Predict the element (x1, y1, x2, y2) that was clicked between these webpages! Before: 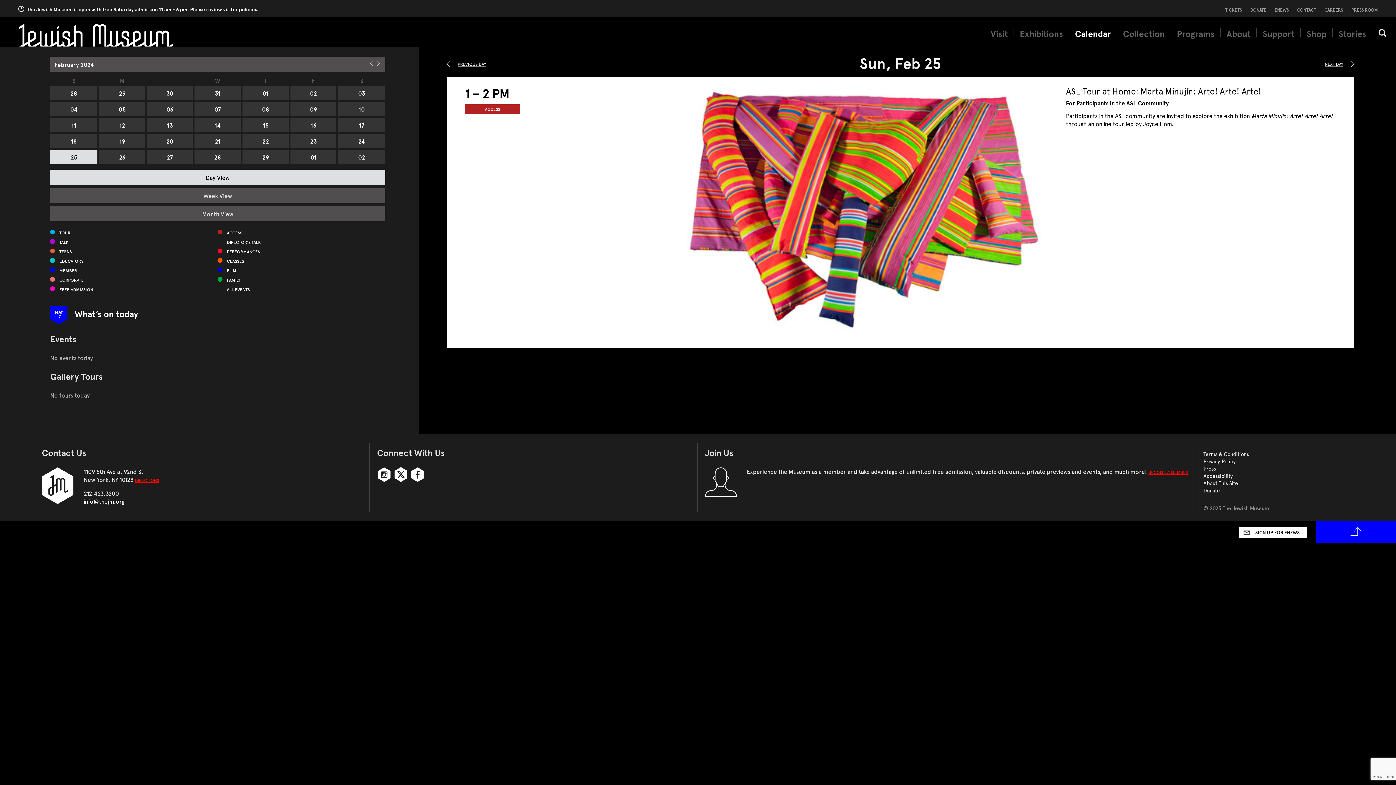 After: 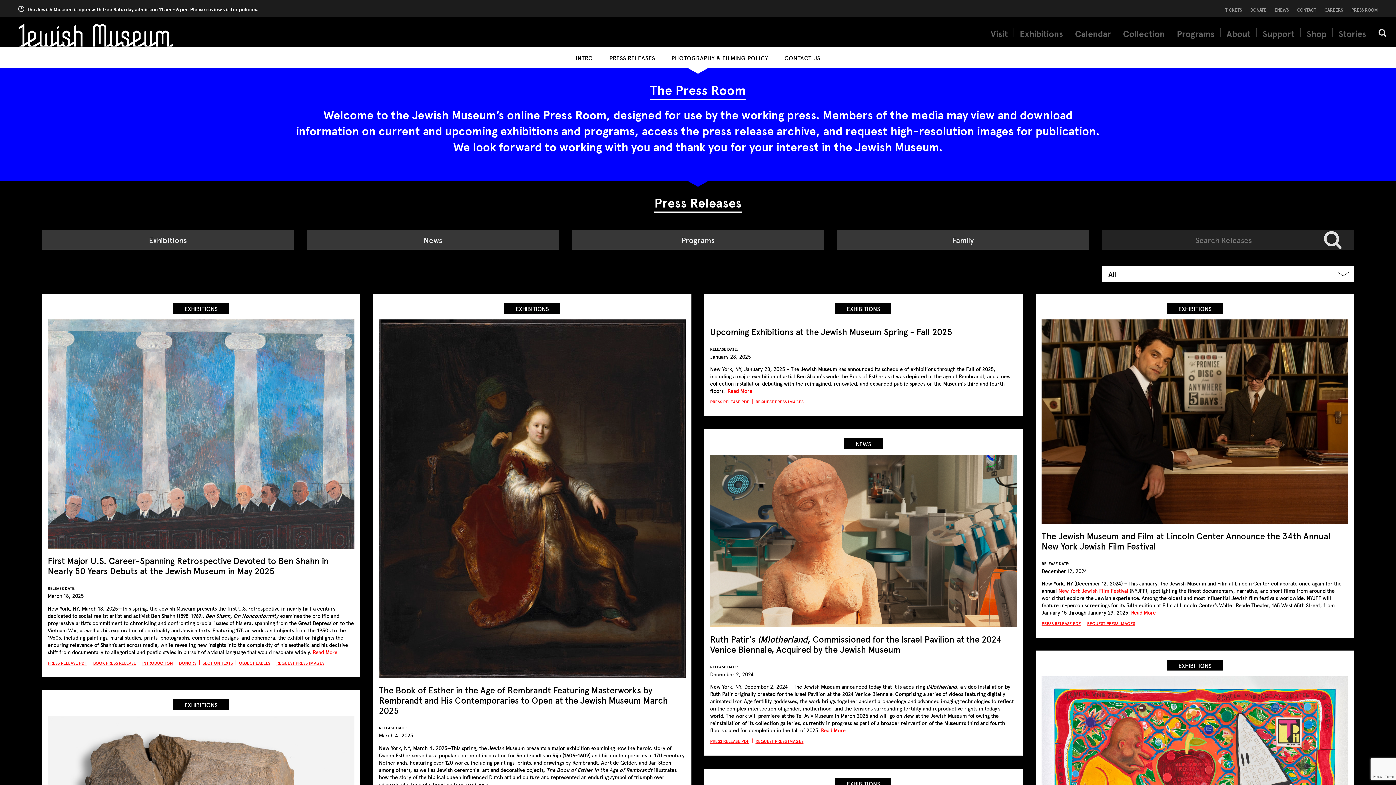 Action: label: Press bbox: (1203, 465, 1216, 472)